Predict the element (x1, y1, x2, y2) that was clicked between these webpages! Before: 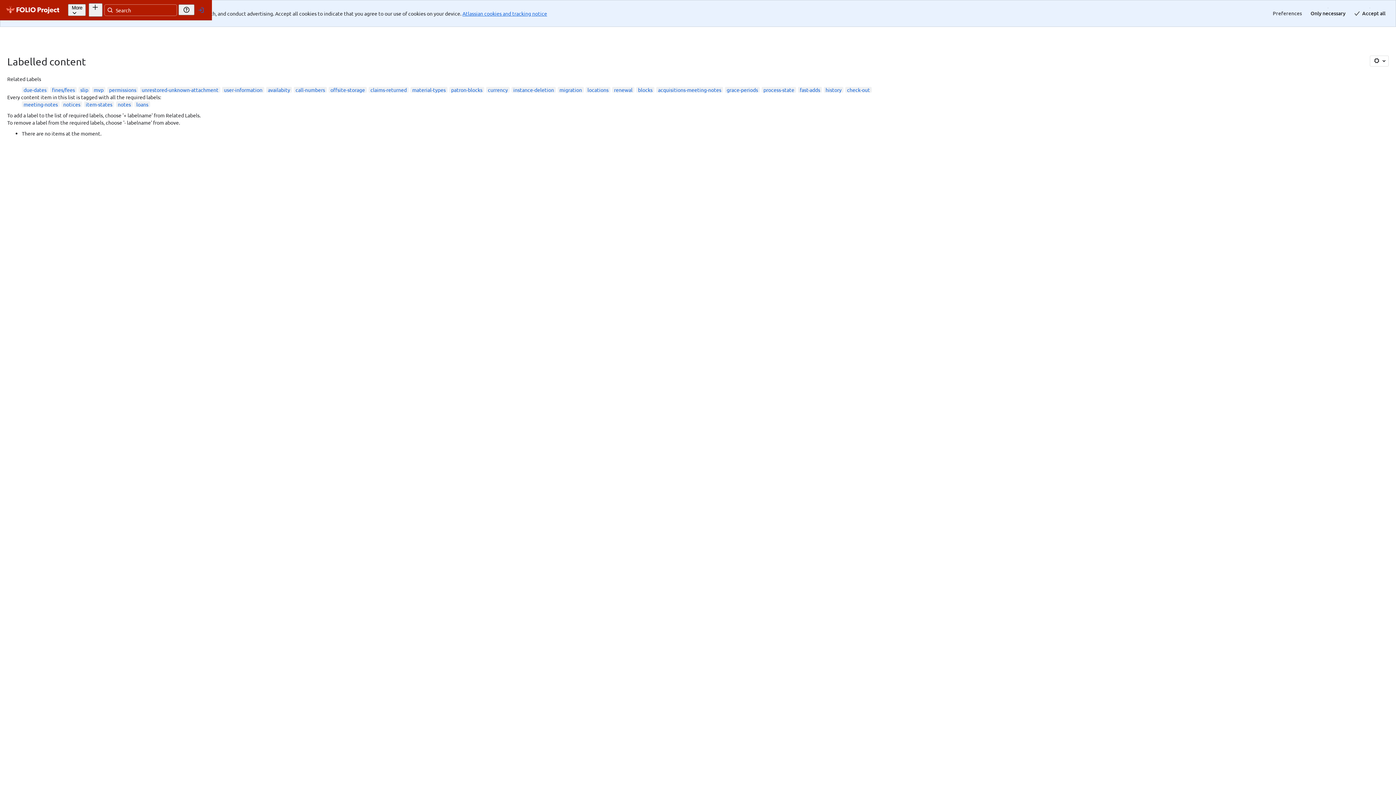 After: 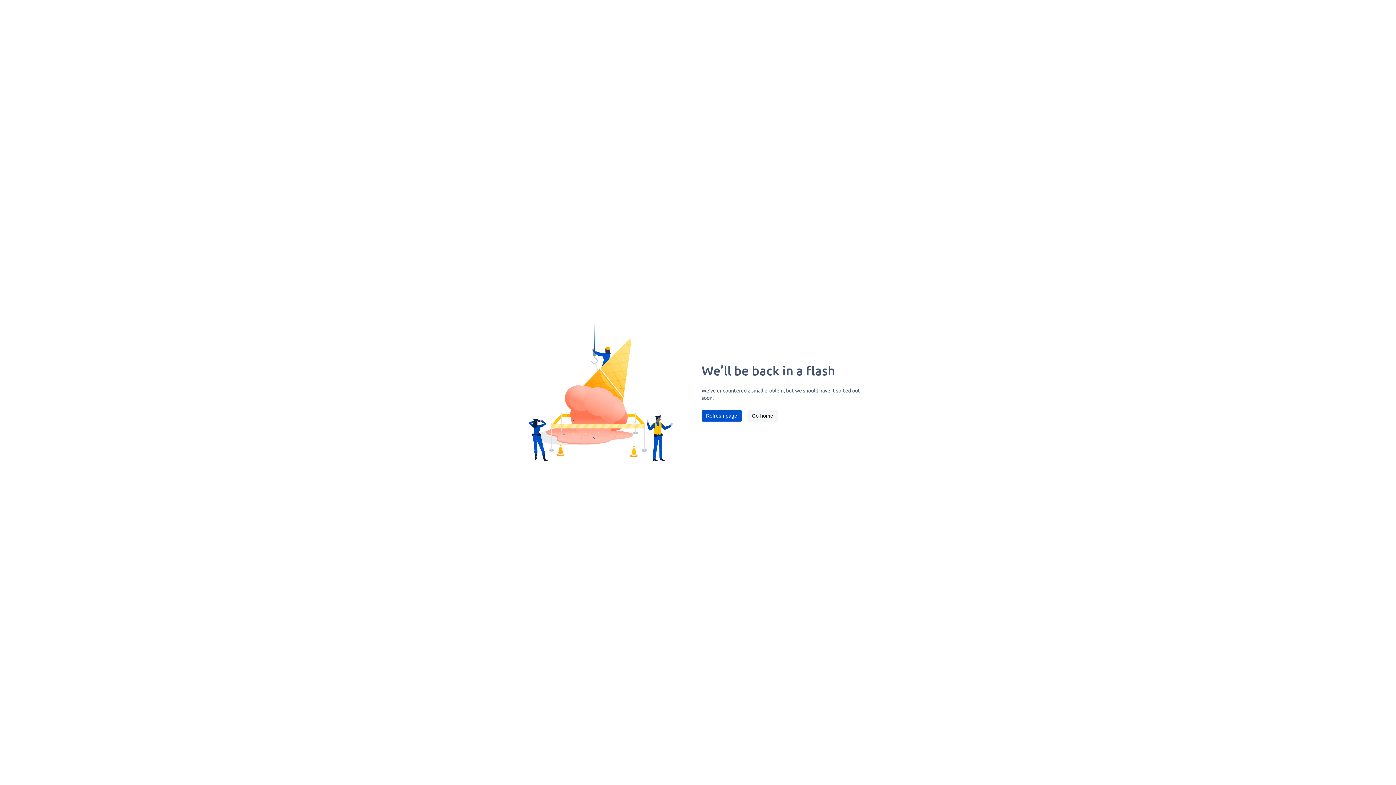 Action: label: grace-periods bbox: (726, 86, 758, 93)